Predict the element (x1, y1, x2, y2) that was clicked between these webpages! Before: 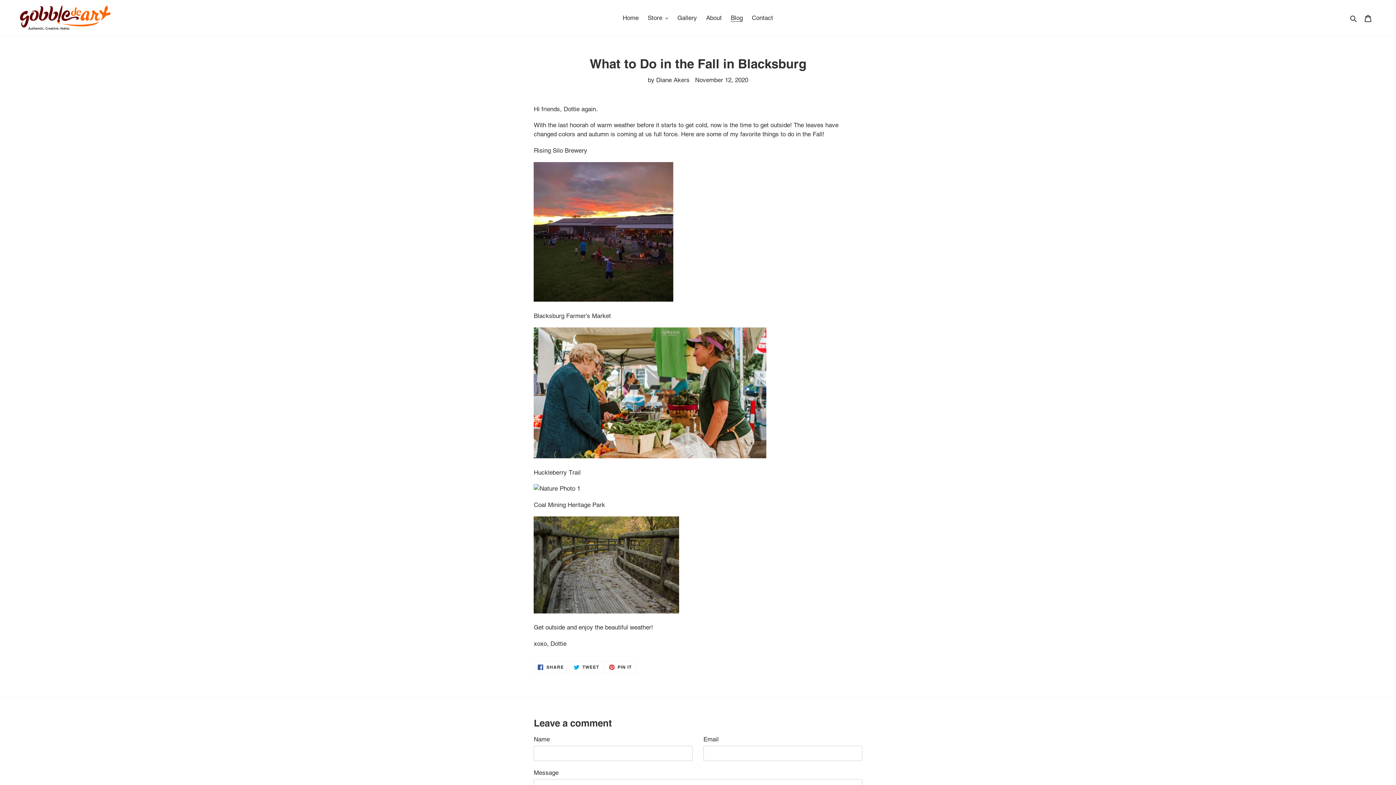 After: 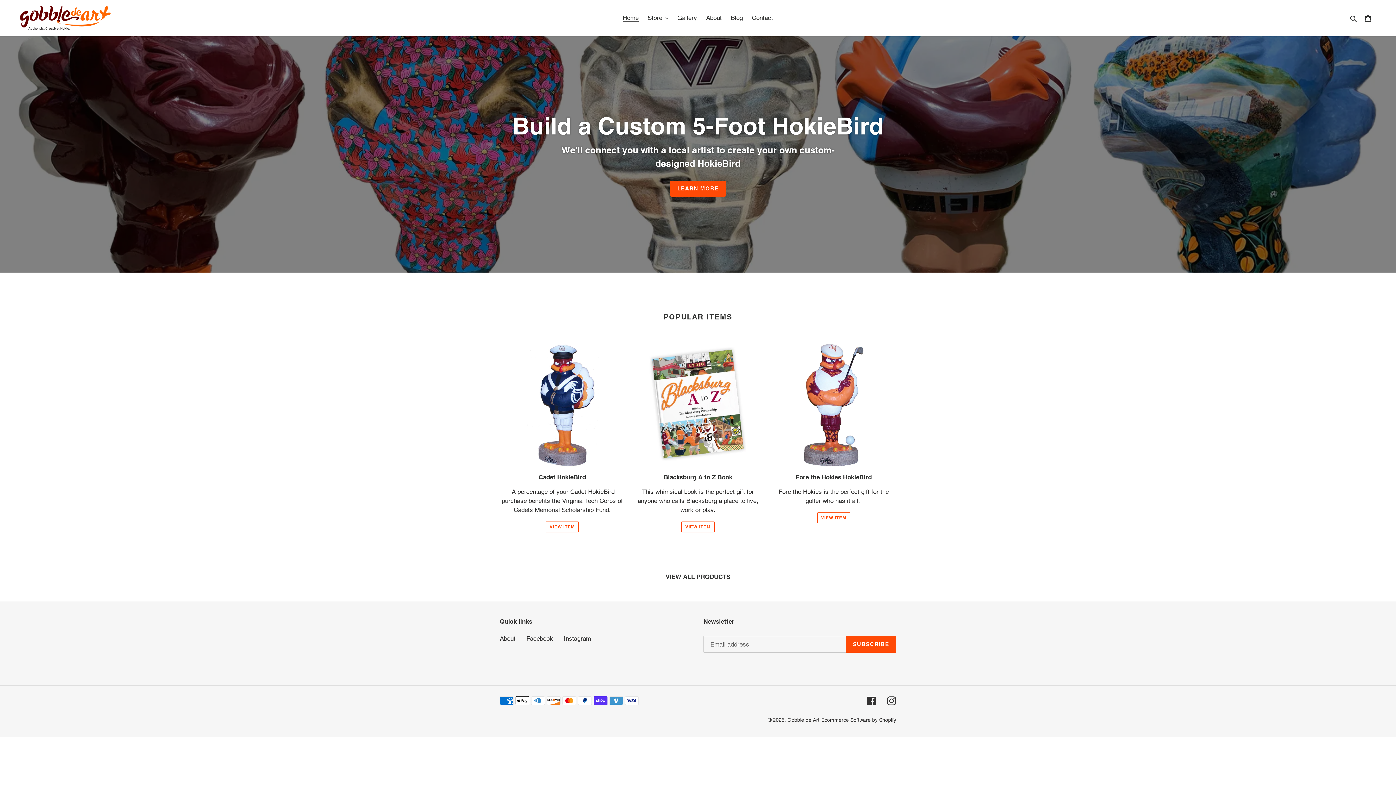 Action: bbox: (20, 5, 358, 30)